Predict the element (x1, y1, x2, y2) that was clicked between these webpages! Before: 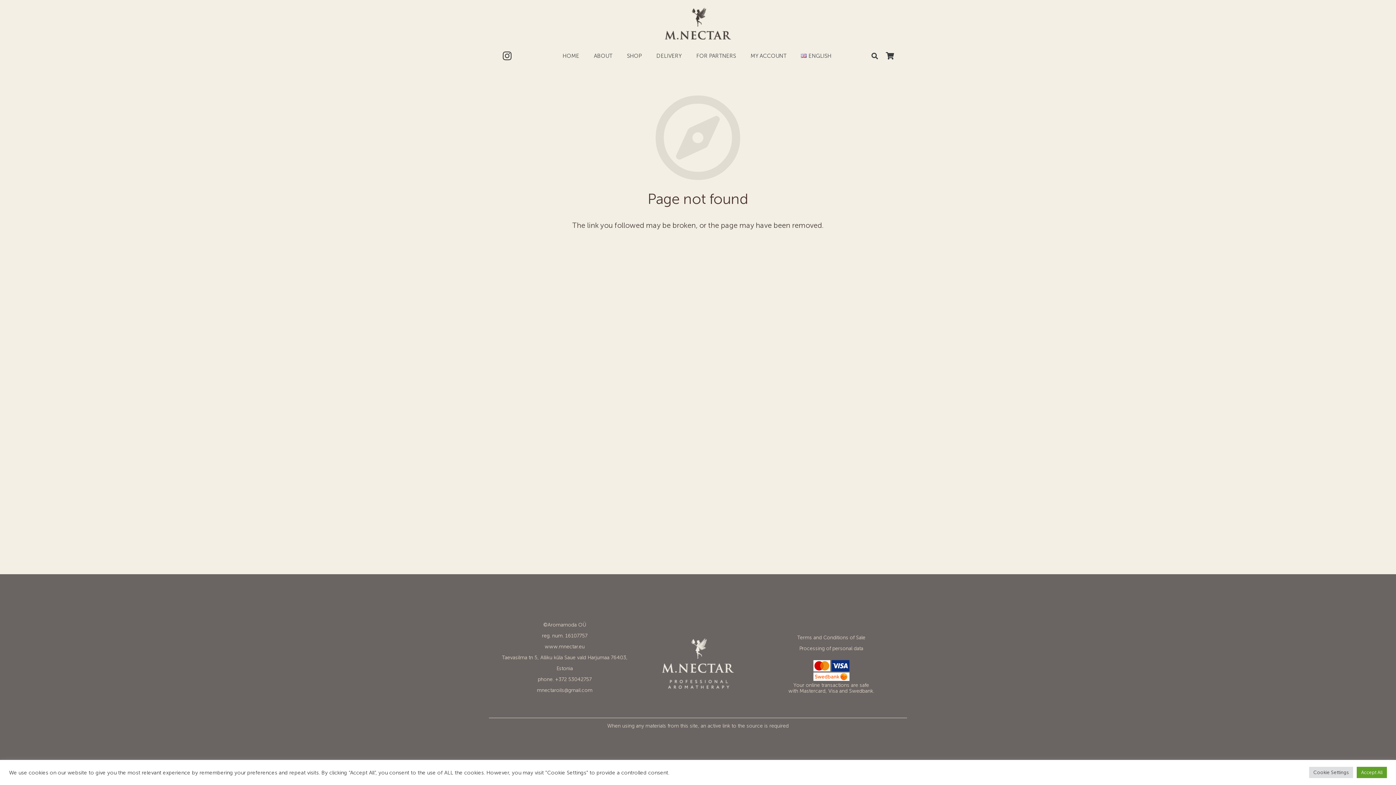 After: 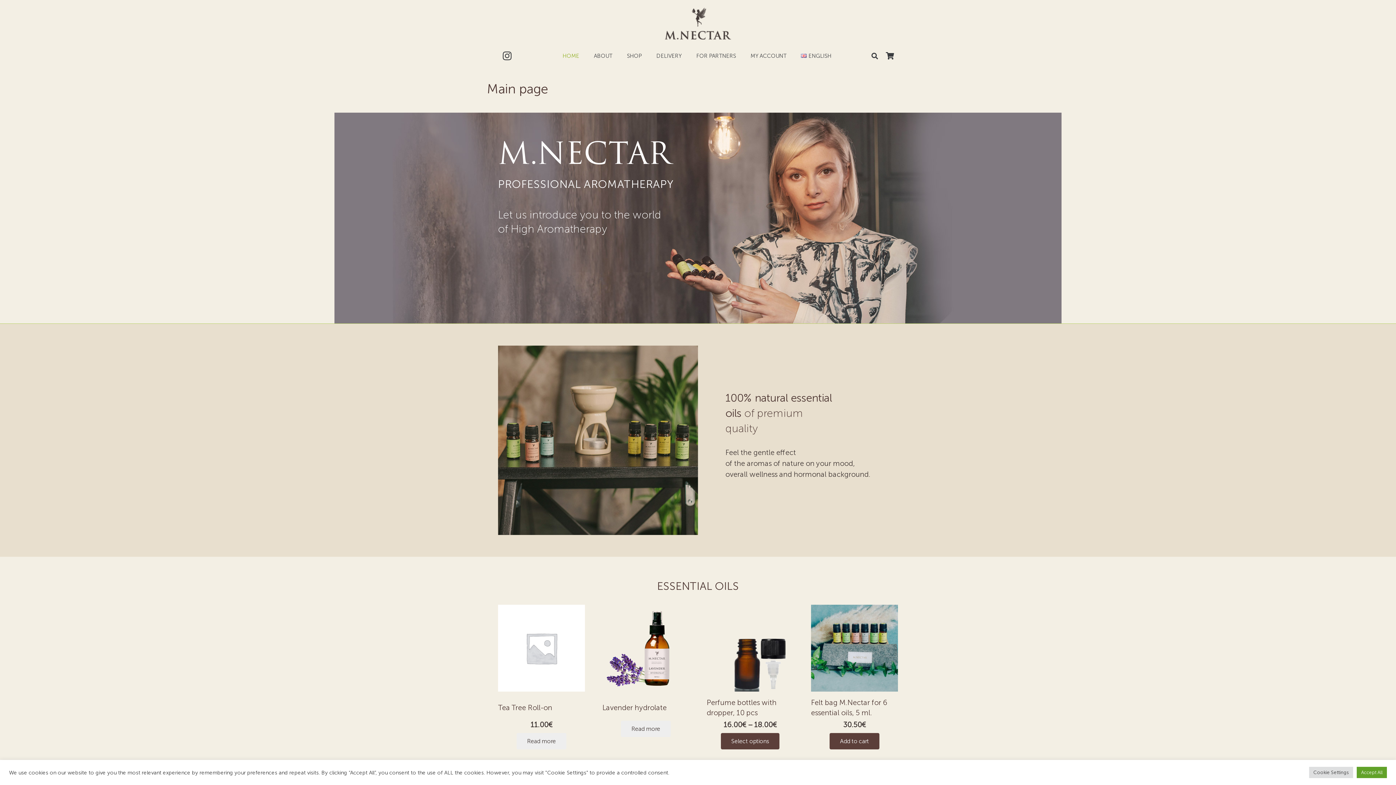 Action: label: HOME bbox: (555, 46, 586, 65)